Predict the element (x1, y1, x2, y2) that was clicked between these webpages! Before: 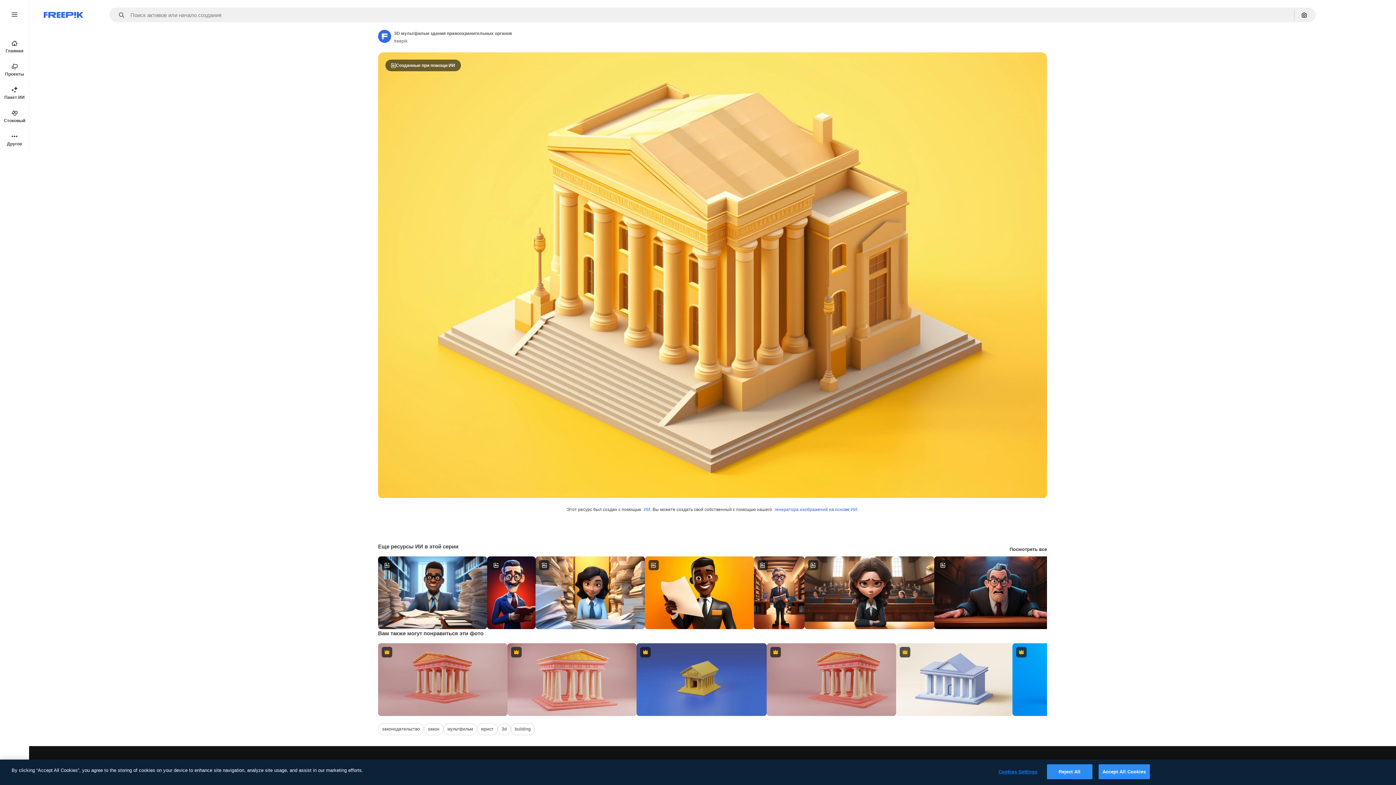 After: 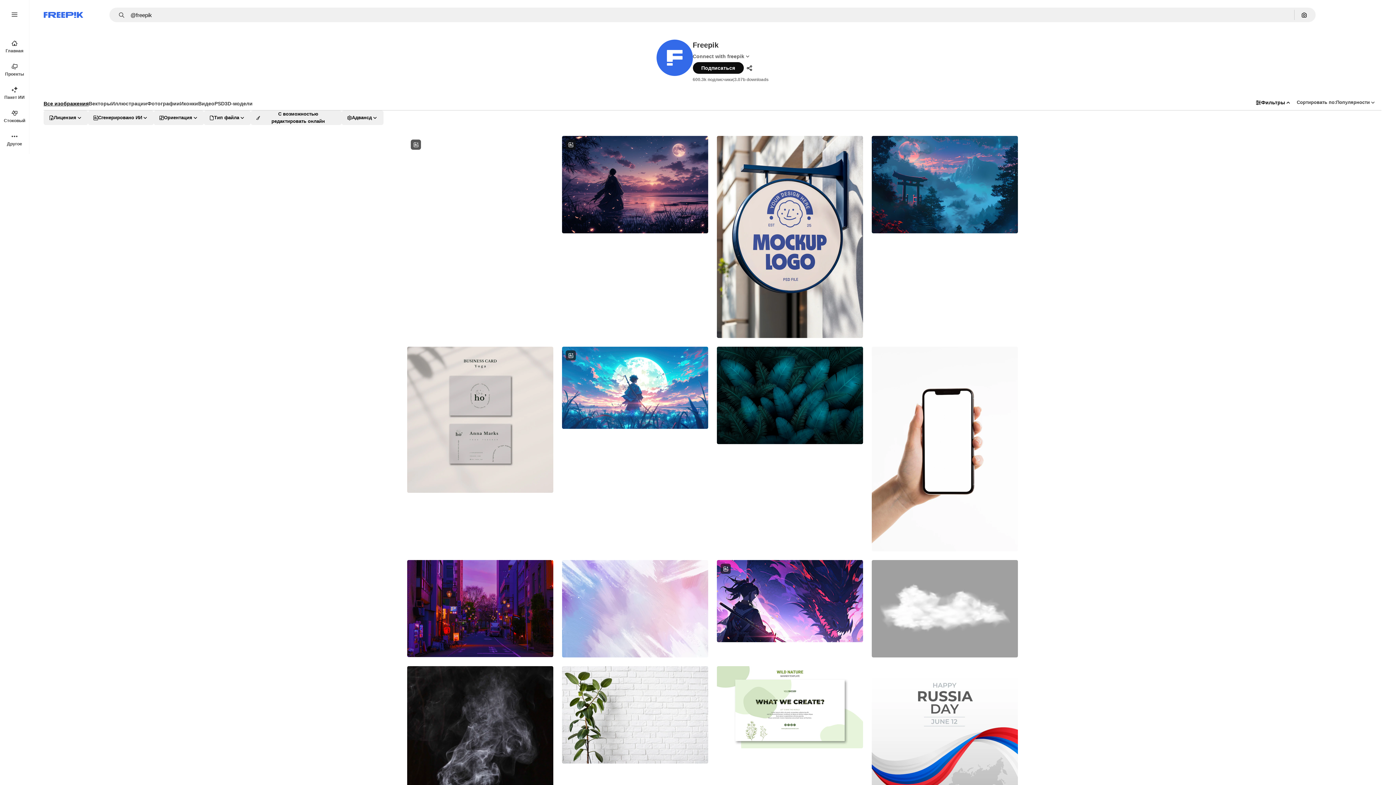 Action: label: Link to the author's page bbox: (378, 29, 391, 42)